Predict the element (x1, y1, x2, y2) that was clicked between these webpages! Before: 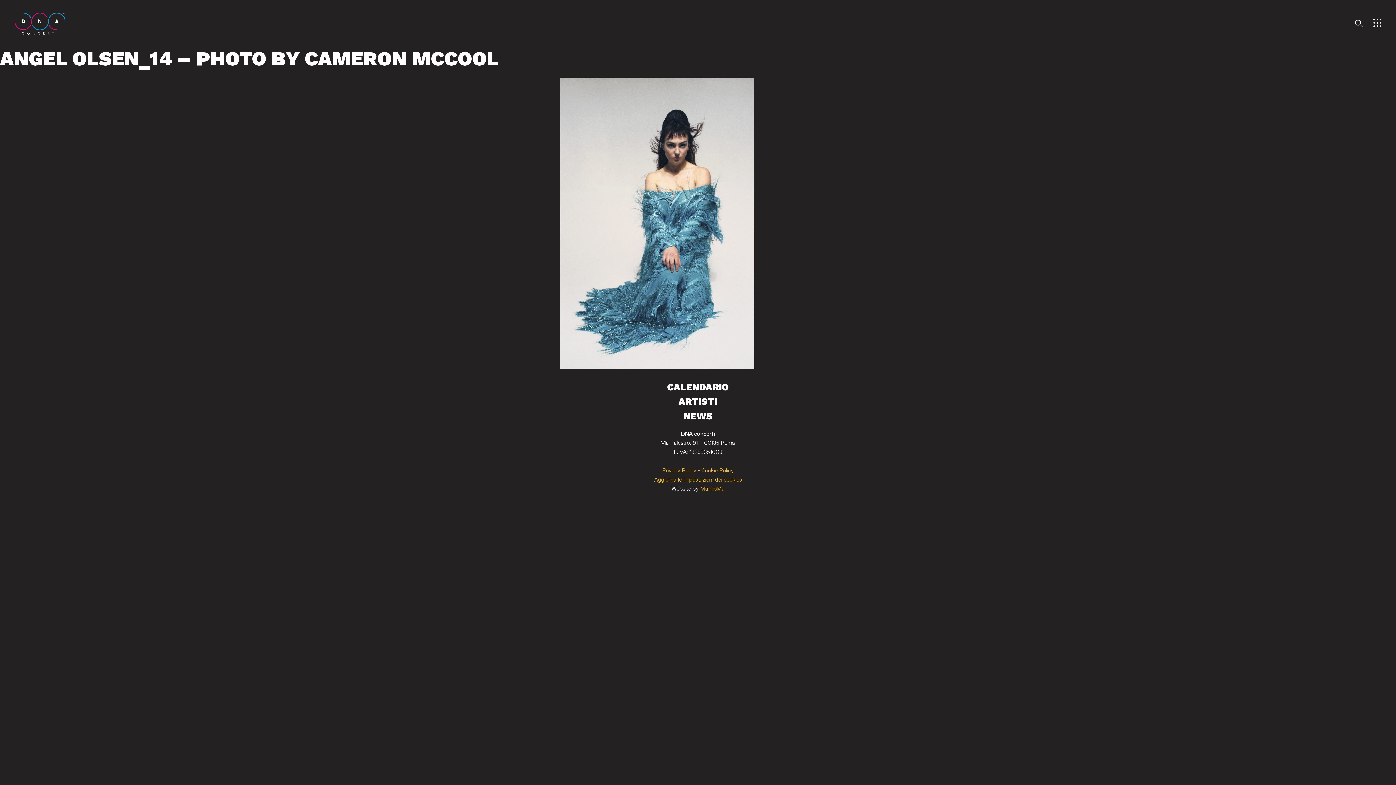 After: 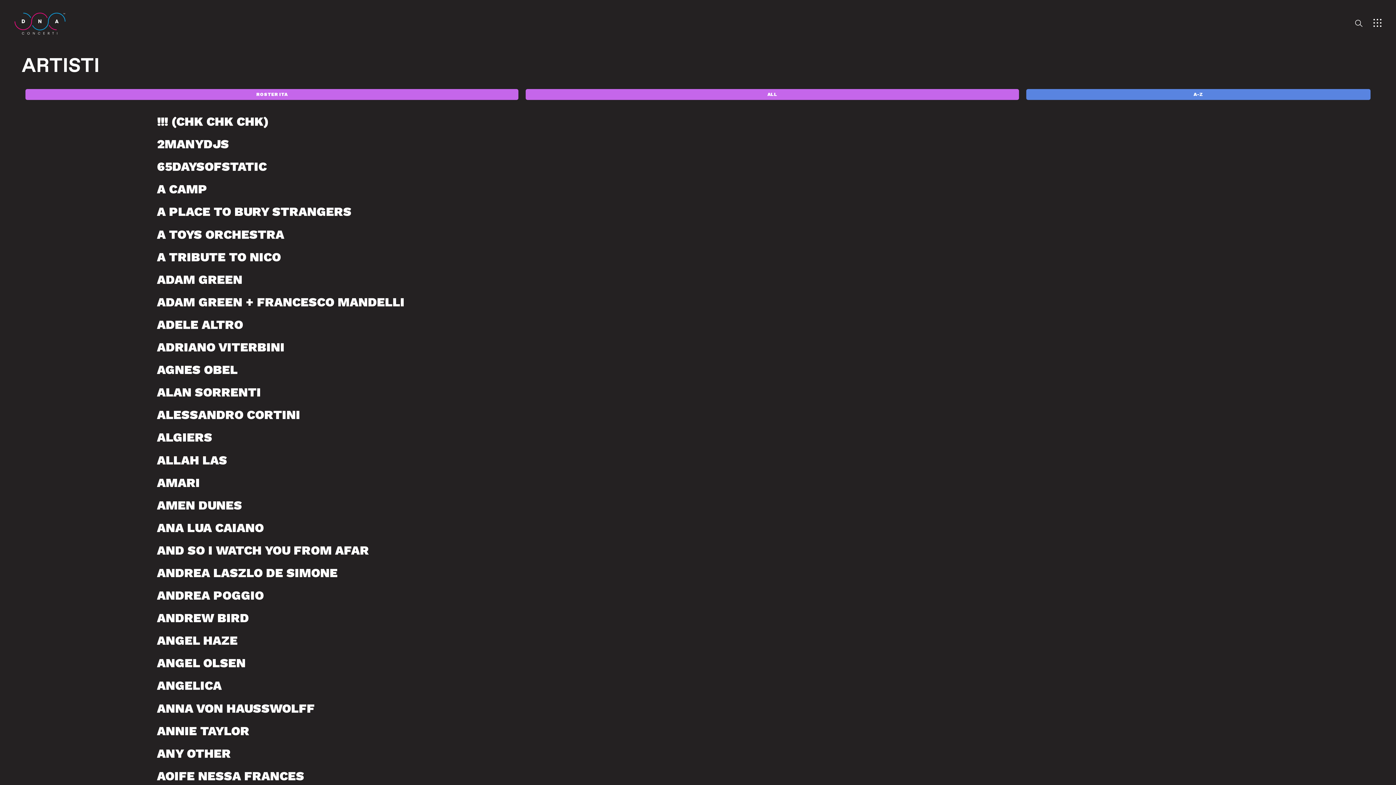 Action: label: ARTISTI bbox: (678, 396, 717, 407)